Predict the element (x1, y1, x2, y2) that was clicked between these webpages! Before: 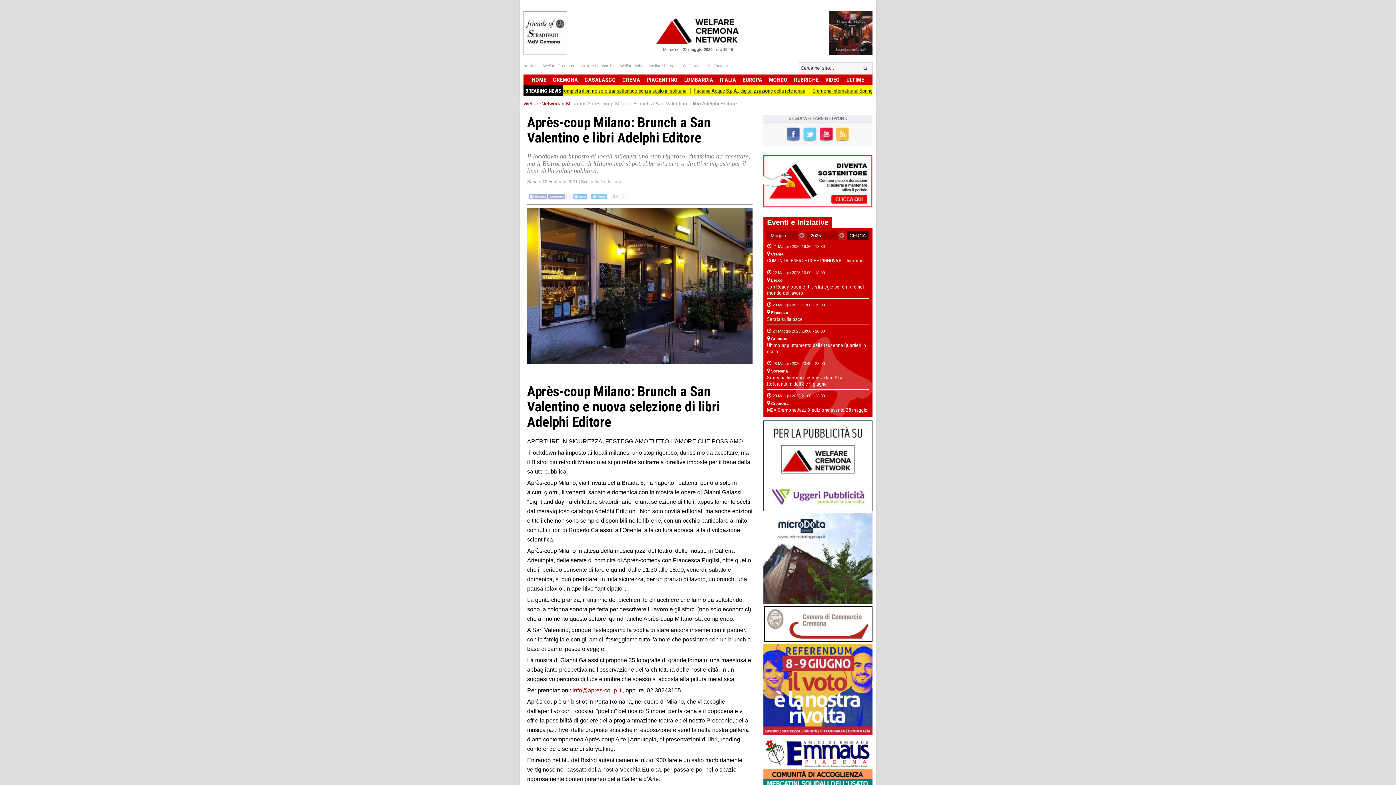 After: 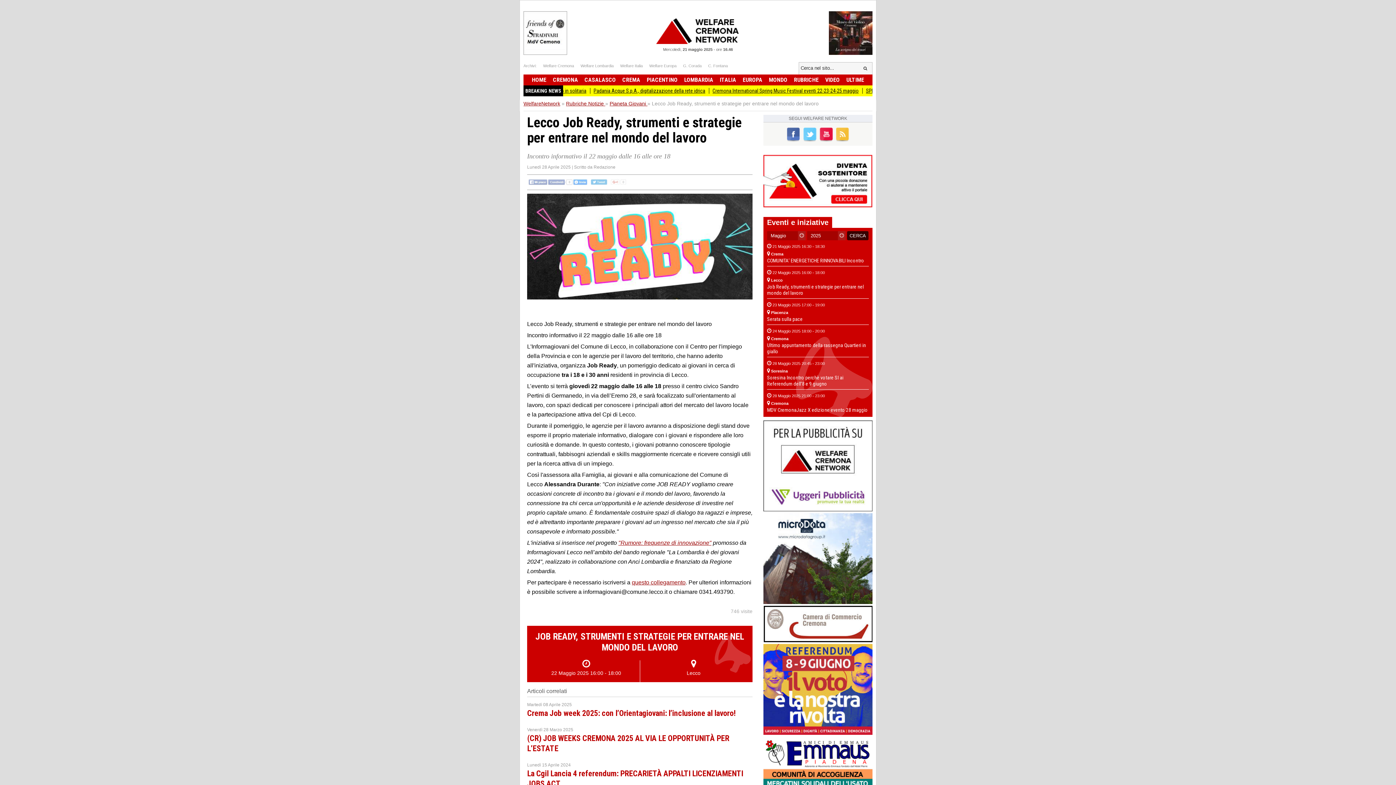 Action: bbox: (767, 283, 869, 296) label: Job Ready, strumenti e strategie per entrare nel mondo del lavoro